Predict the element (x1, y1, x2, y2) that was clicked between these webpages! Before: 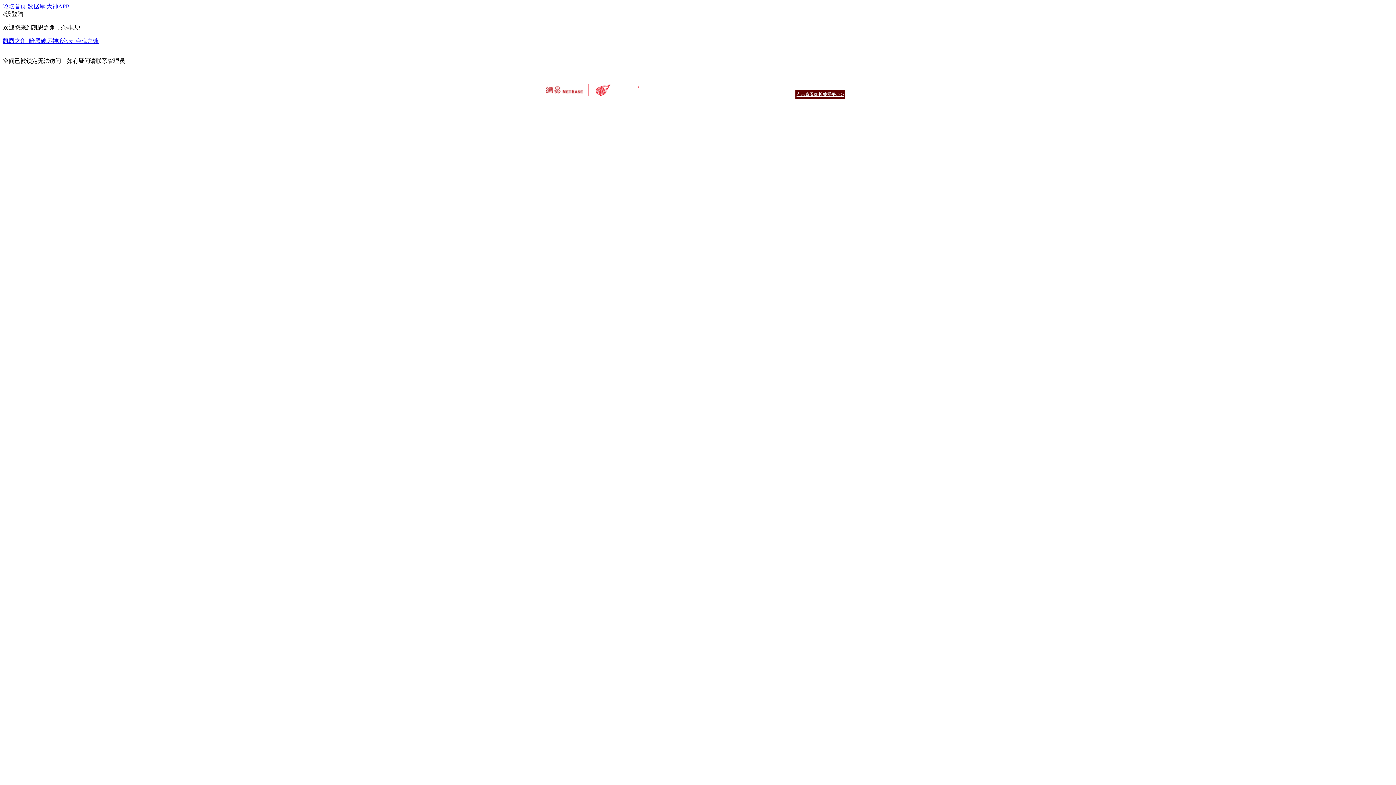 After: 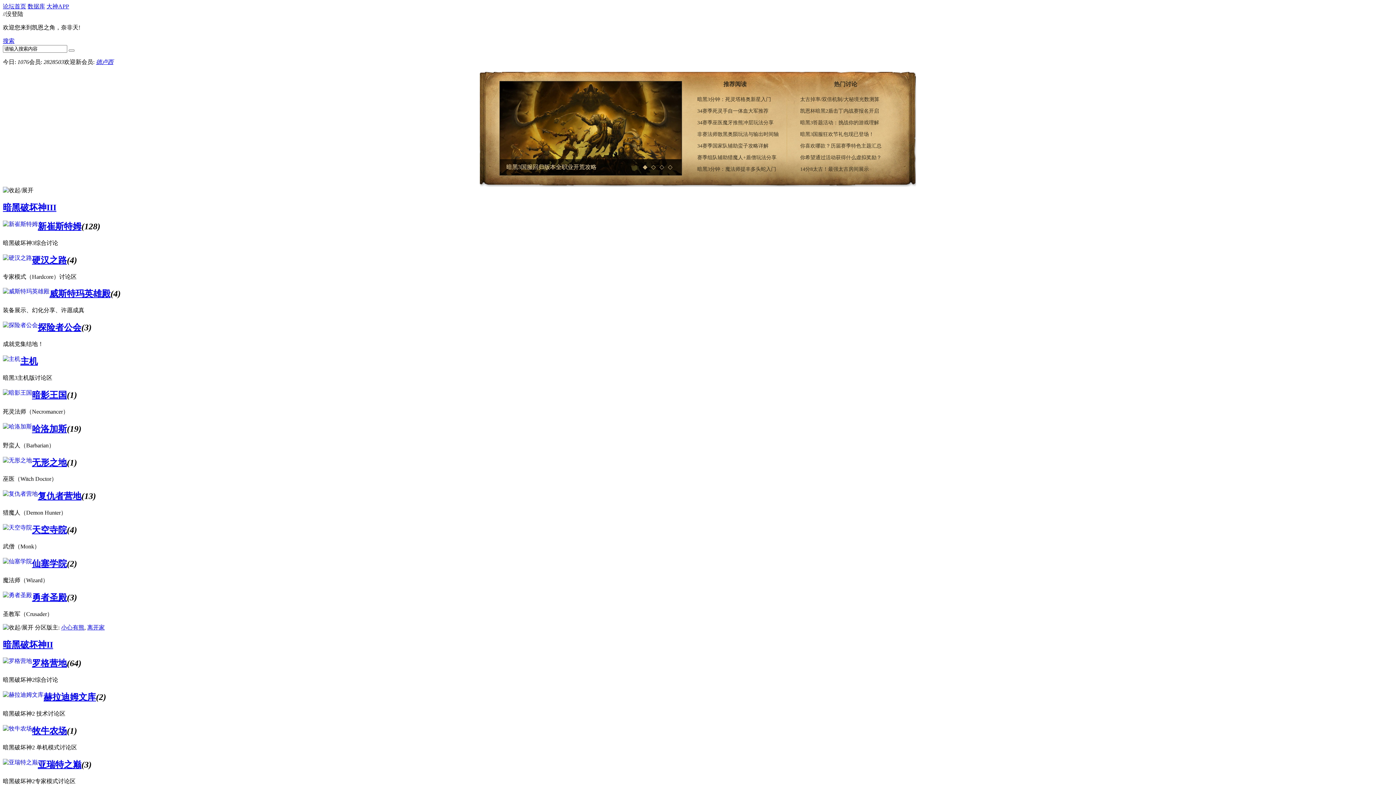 Action: label: 凯恩之角_暗黑破坏神3论坛_夺魂之镰 bbox: (2, 37, 98, 44)